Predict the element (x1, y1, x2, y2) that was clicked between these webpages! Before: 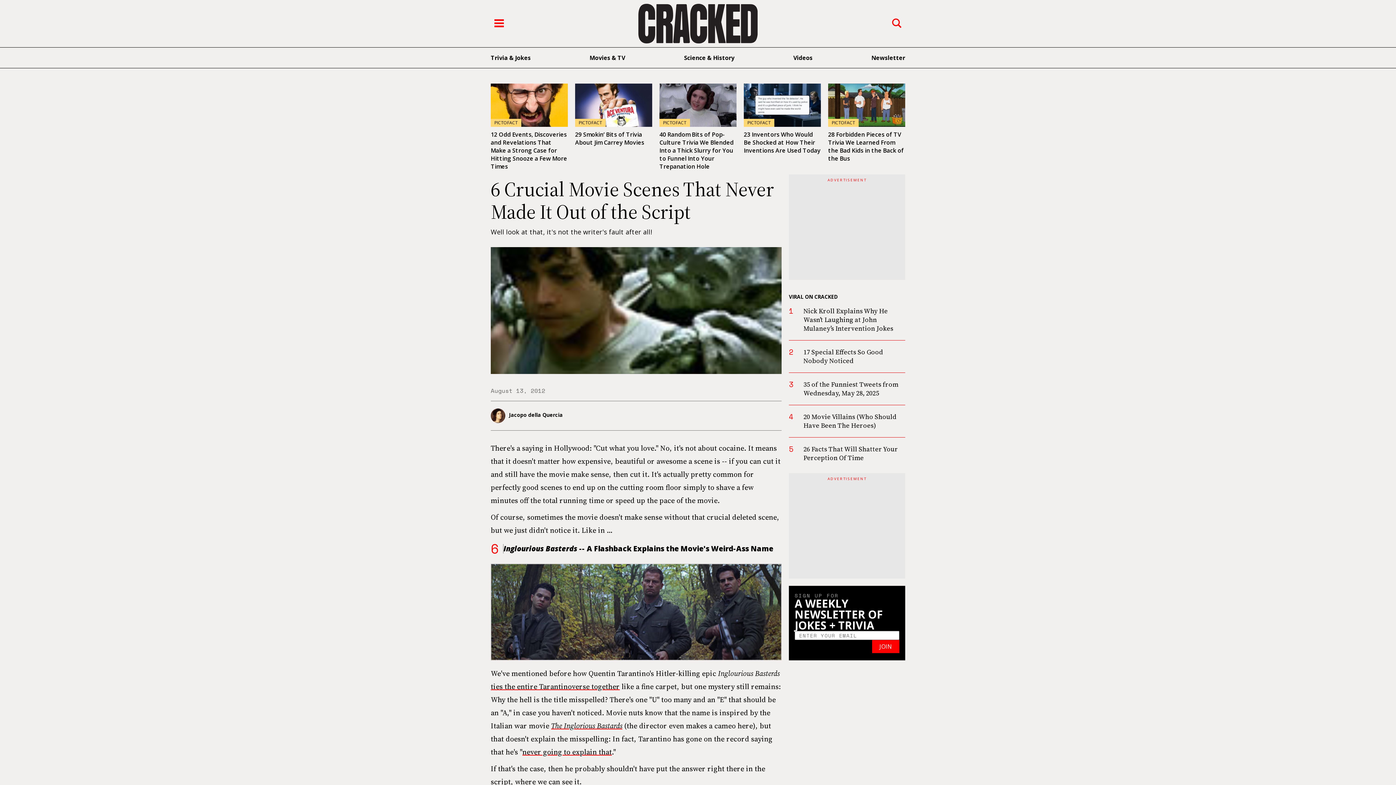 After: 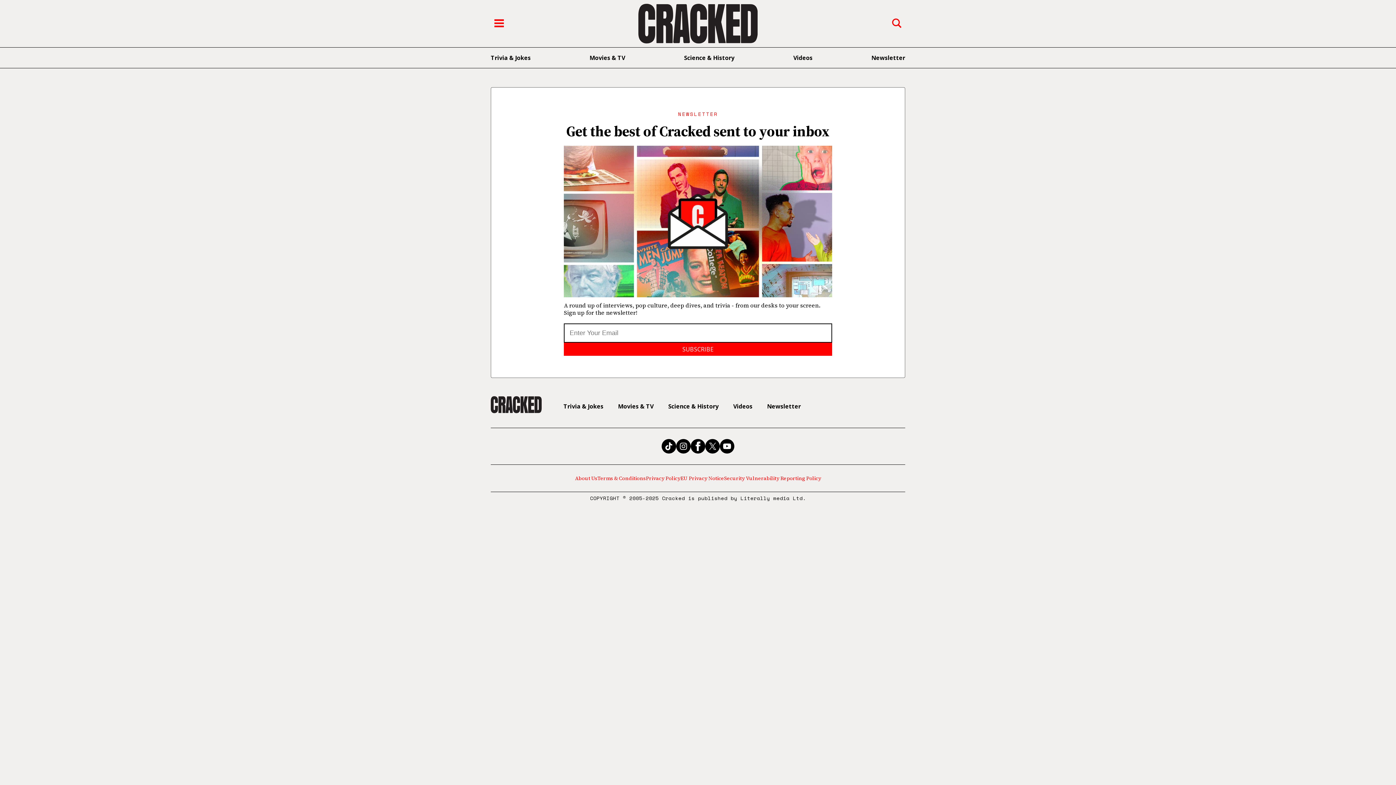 Action: label: Newsletter bbox: (871, 53, 905, 61)